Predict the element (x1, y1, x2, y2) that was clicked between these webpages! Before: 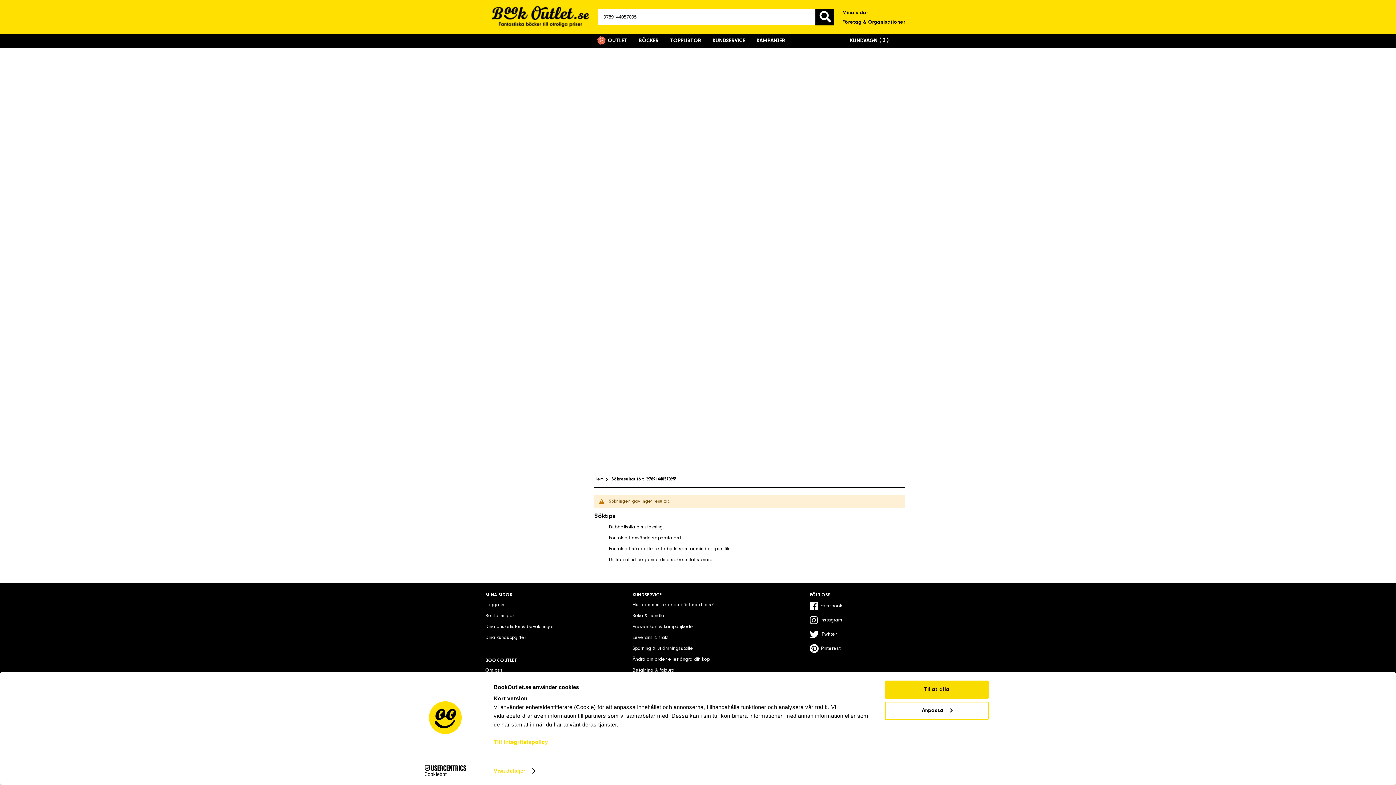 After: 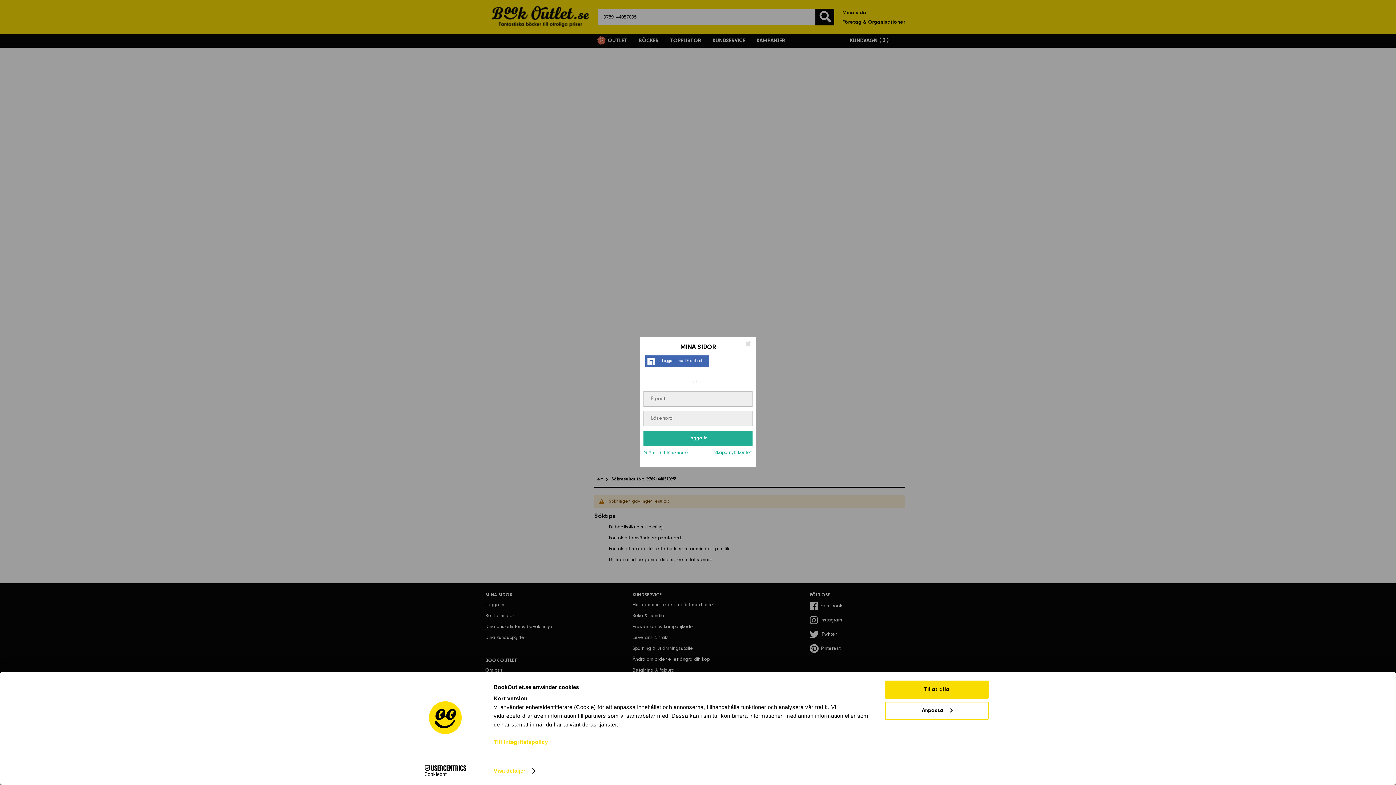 Action: bbox: (842, 10, 868, 15) label: Mina sidor